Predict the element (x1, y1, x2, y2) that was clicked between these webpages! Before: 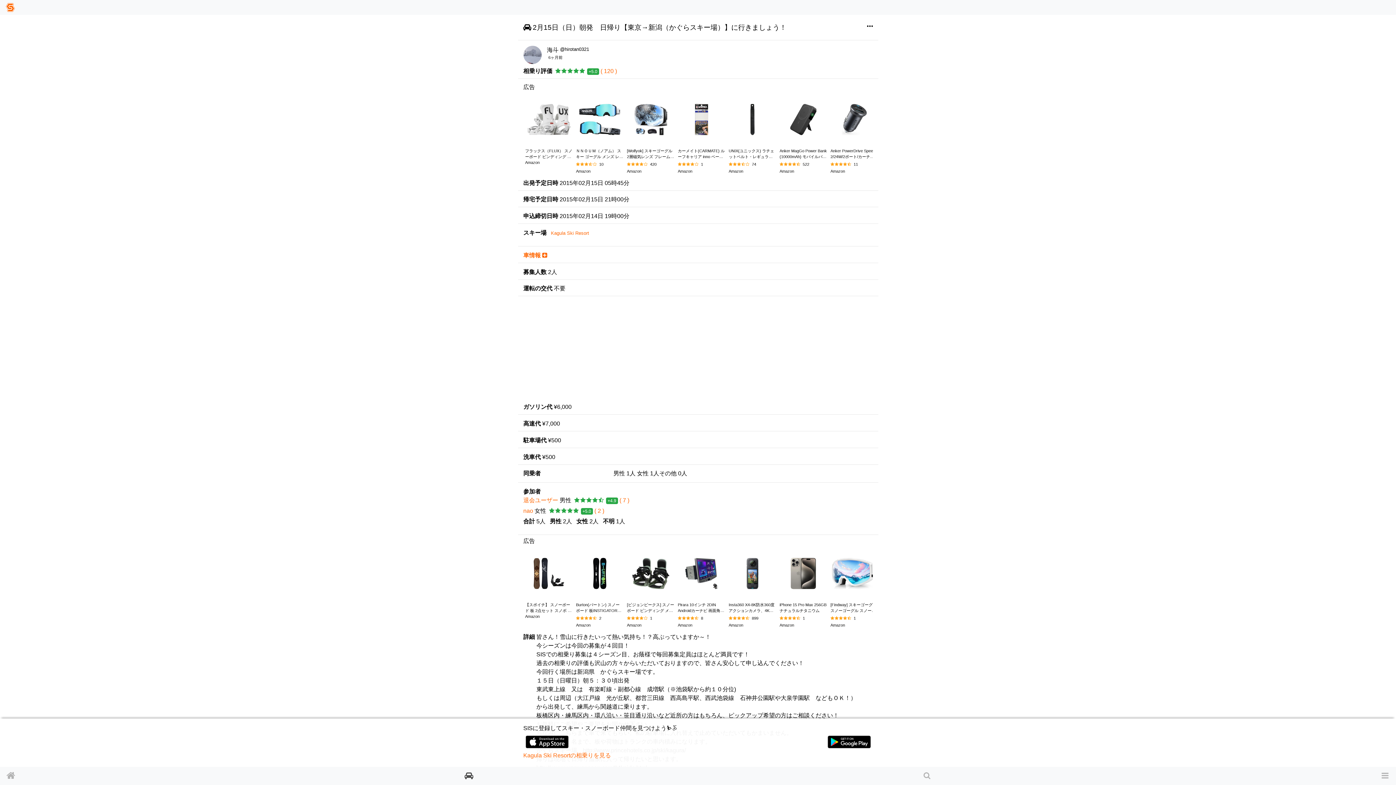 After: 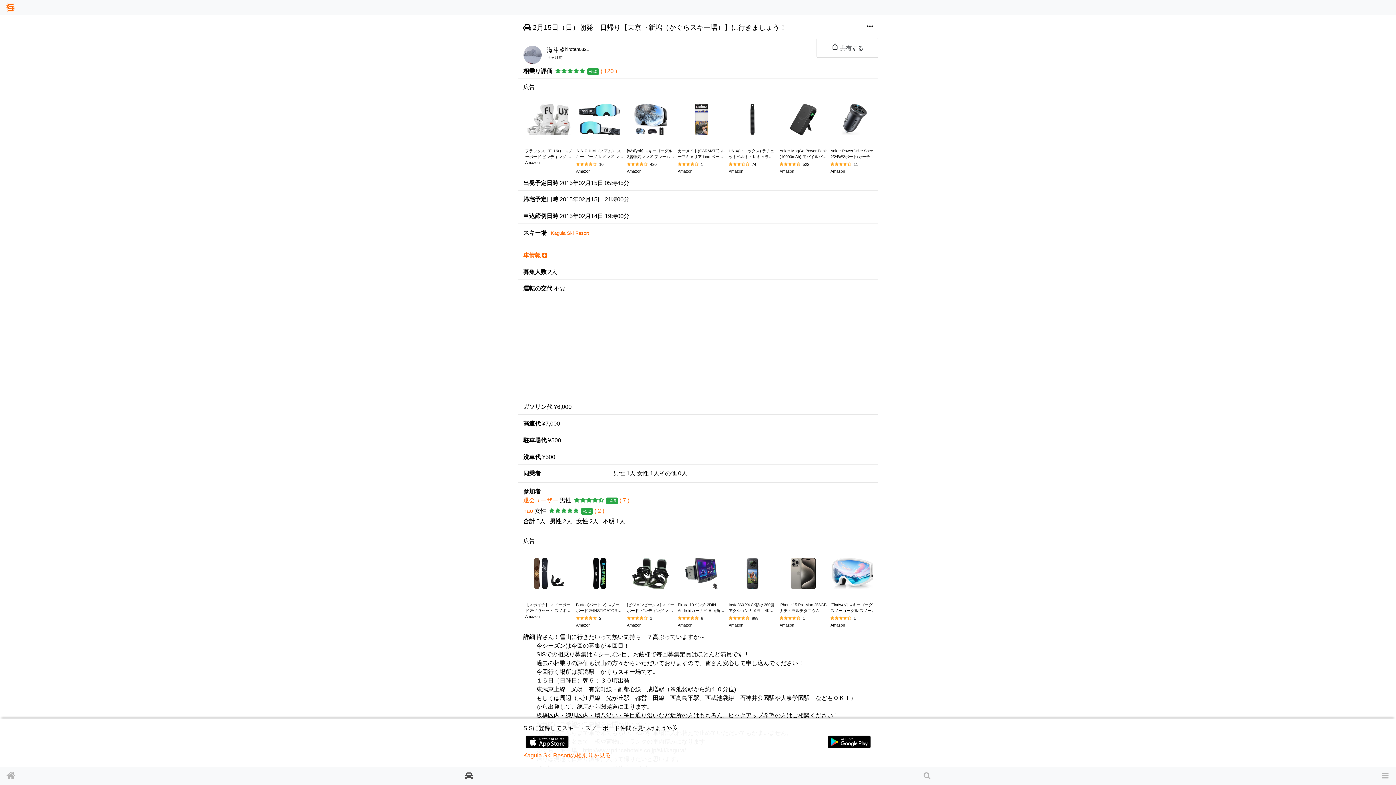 Action: label: more_horiz bbox: (862, 17, 878, 37)